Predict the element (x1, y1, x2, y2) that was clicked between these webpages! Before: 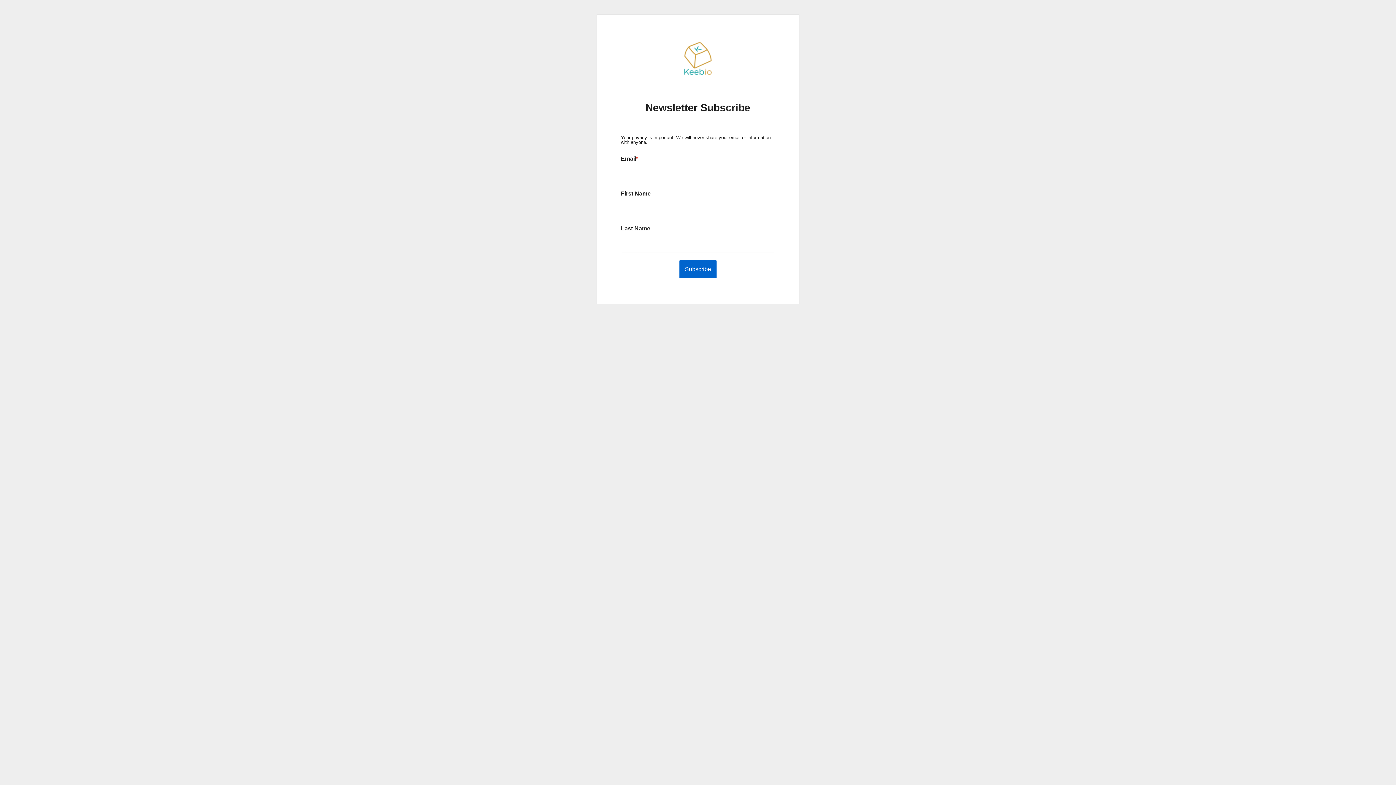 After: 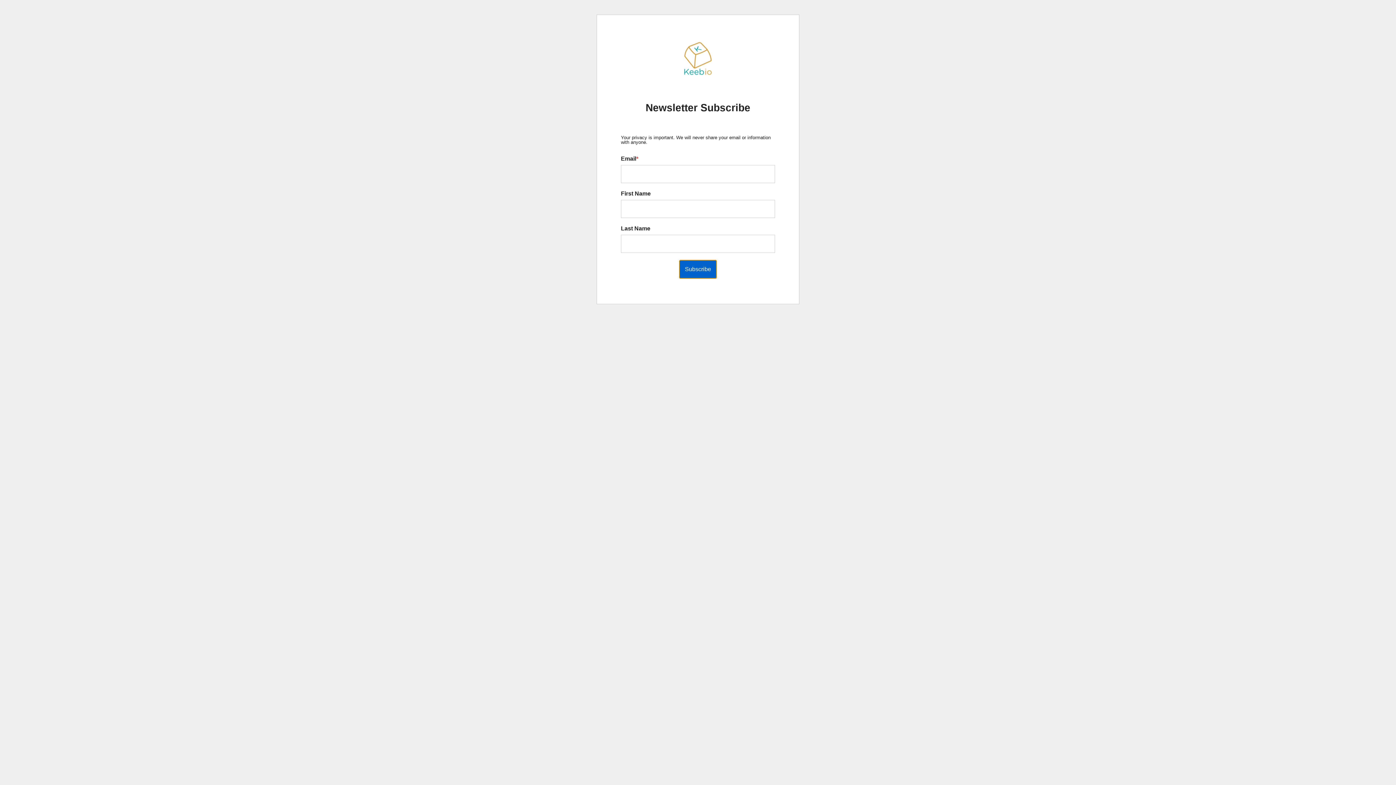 Action: label: Subscribe bbox: (679, 260, 716, 278)